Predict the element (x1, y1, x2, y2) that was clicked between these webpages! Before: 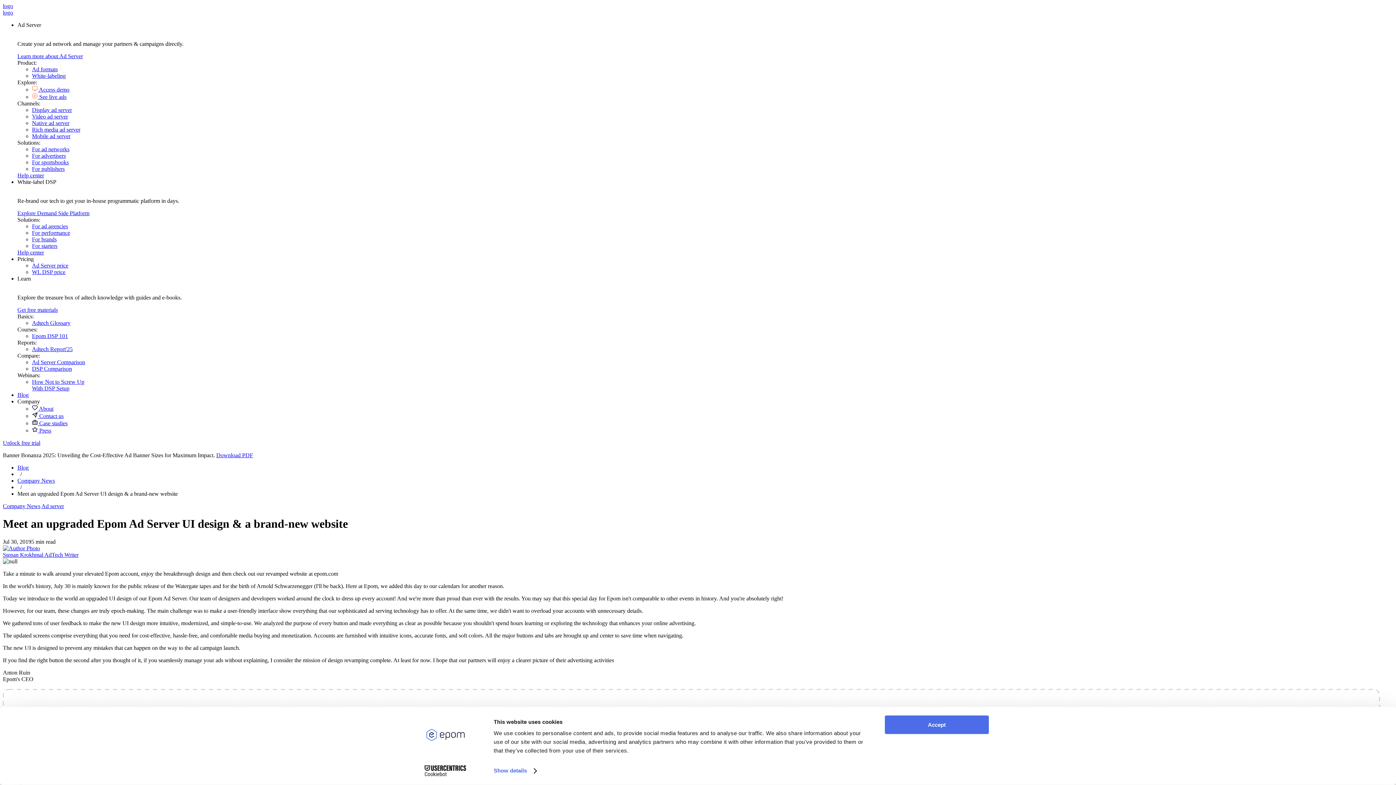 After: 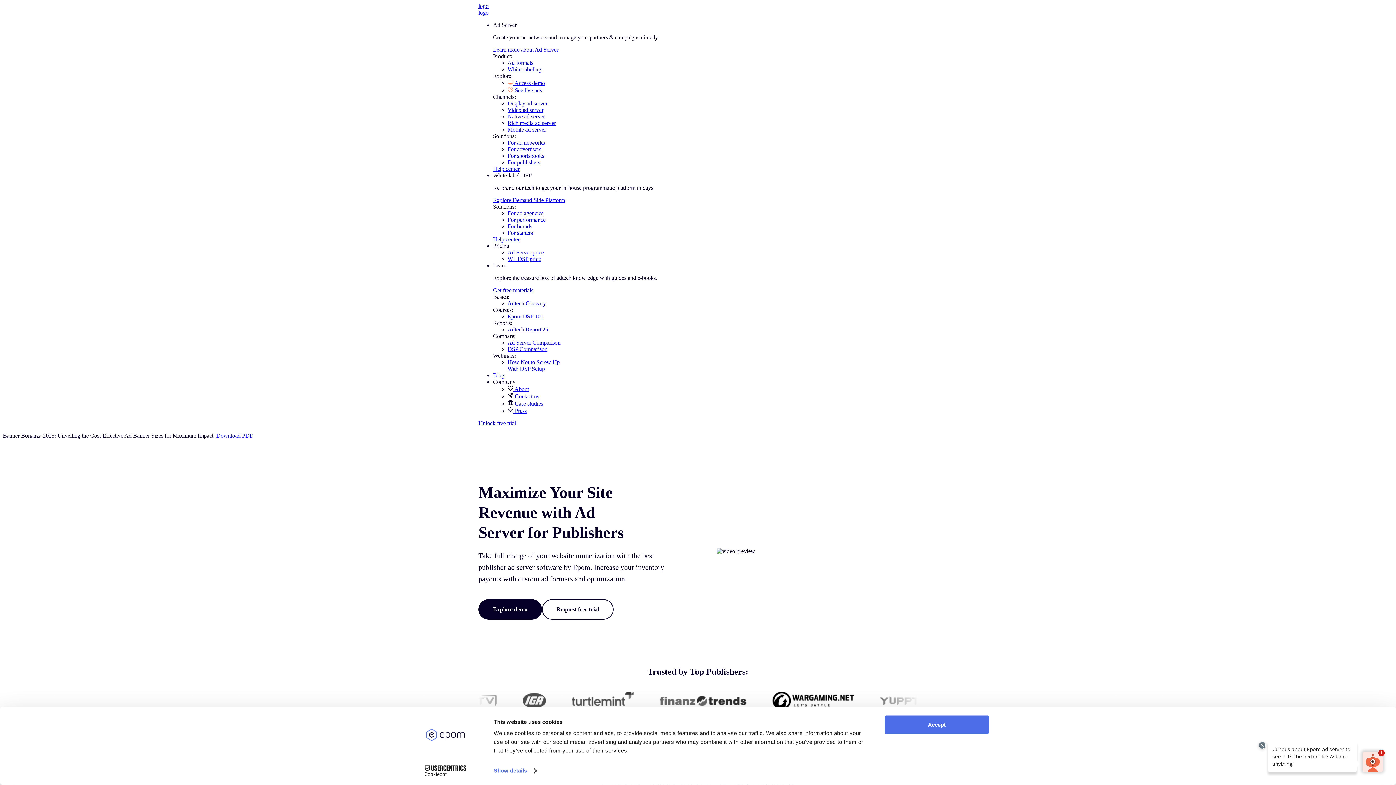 Action: label: For publishers bbox: (32, 165, 64, 172)